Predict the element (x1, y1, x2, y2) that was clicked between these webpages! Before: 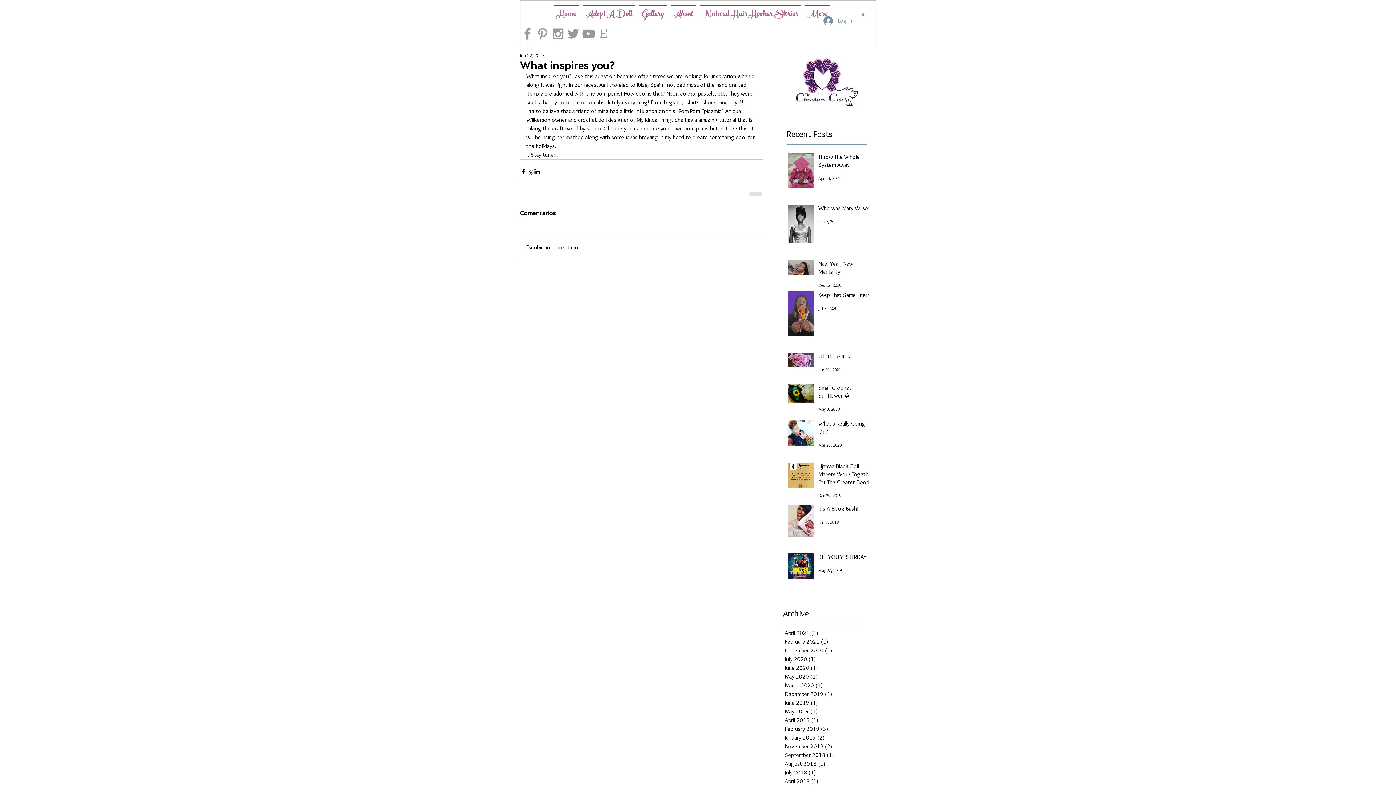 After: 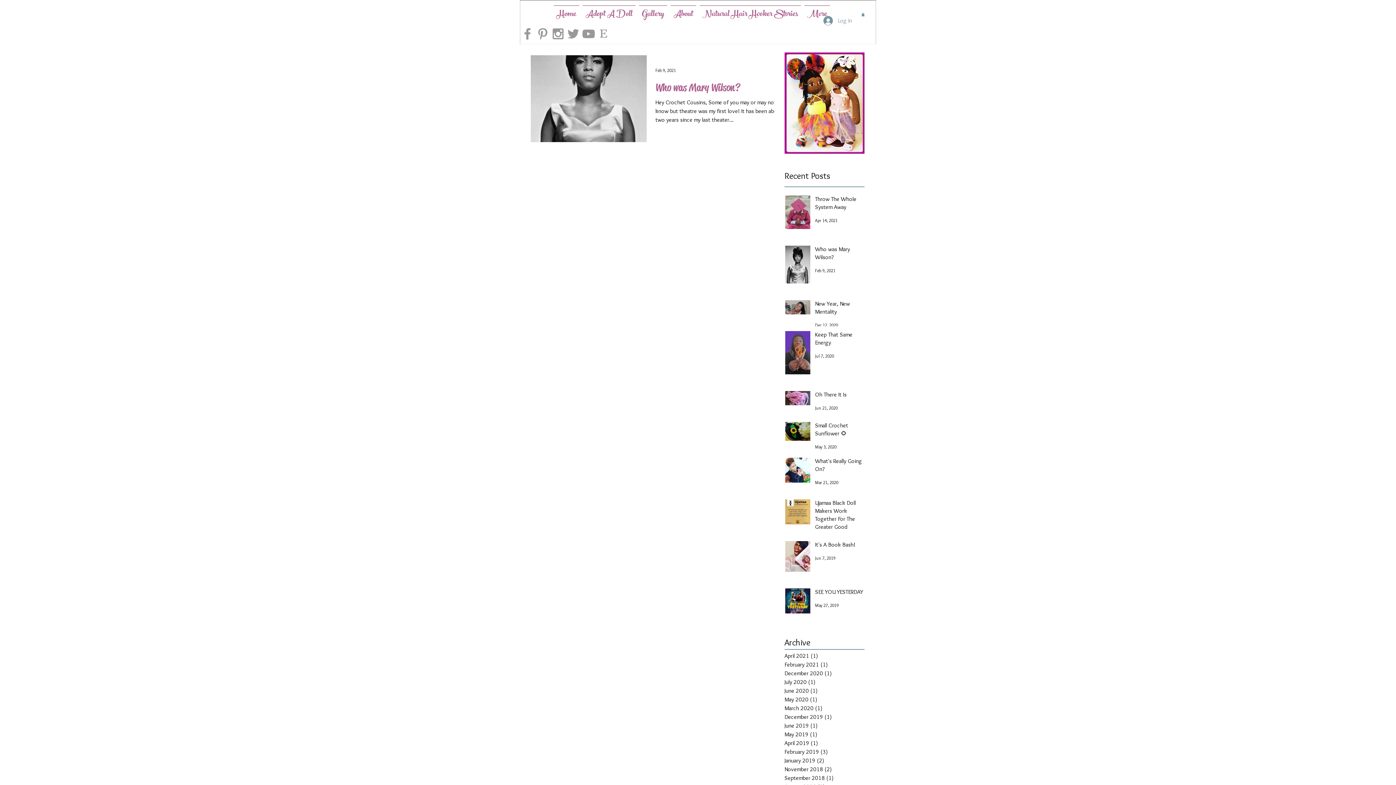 Action: bbox: (785, 637, 861, 646) label: February 2021 (1)
1 post